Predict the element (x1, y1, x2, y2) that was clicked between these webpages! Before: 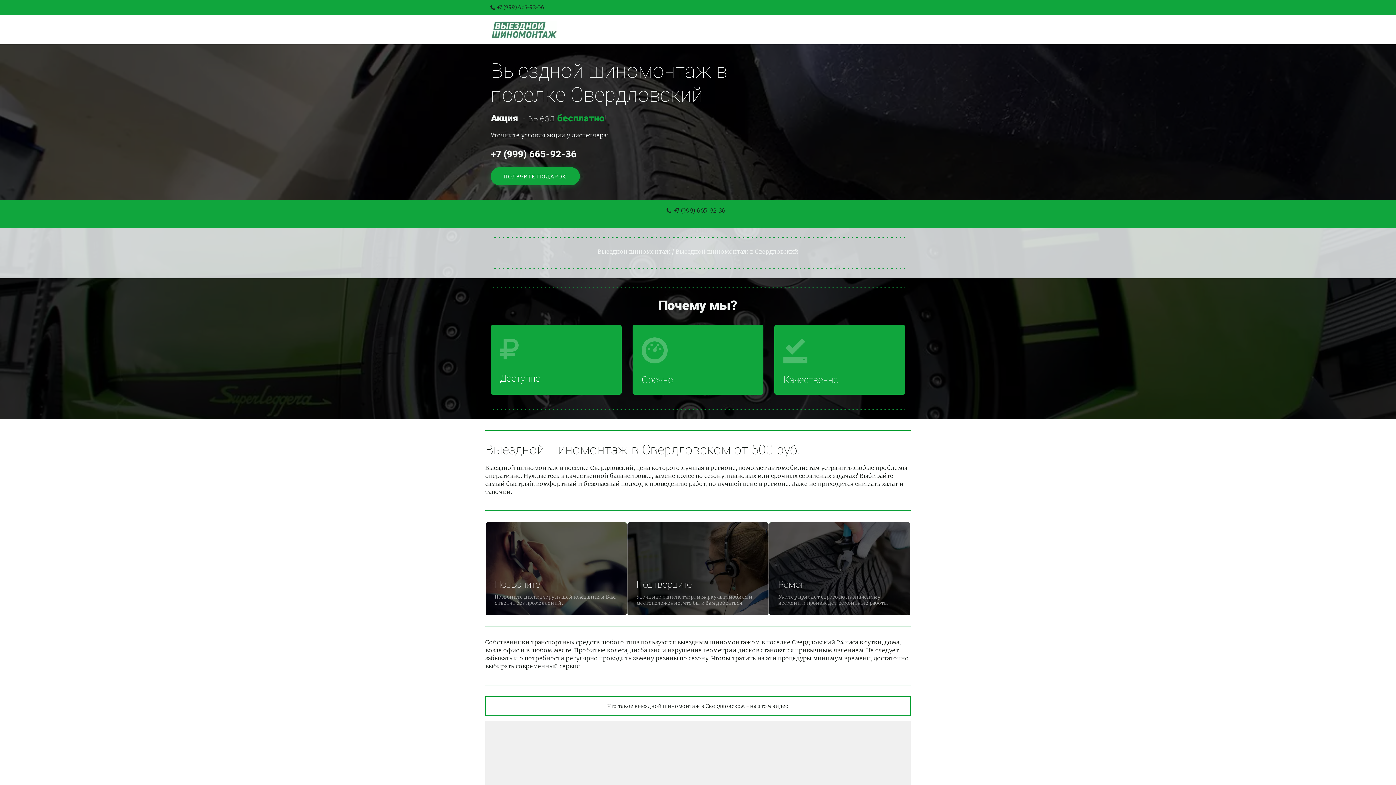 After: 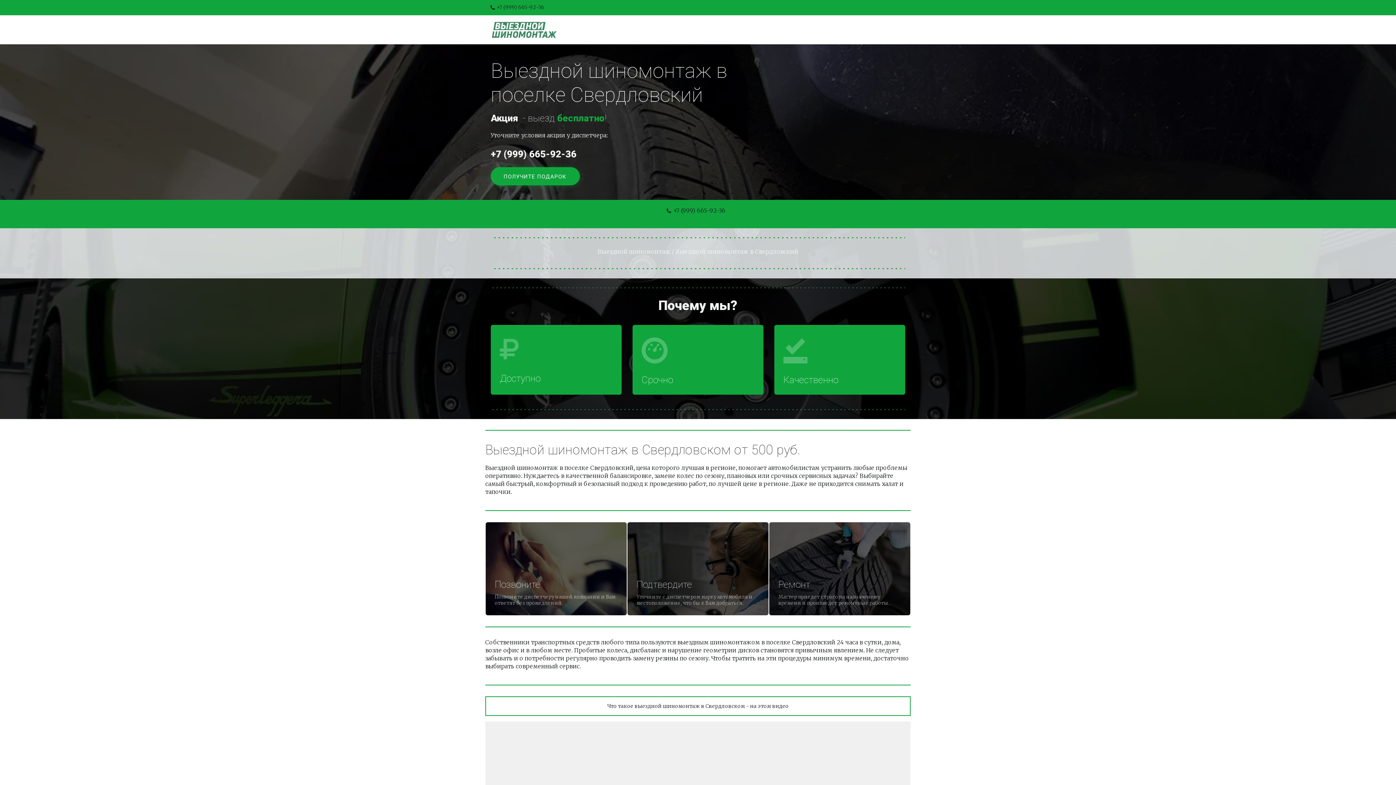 Action: bbox: (500, 337, 621, 363)